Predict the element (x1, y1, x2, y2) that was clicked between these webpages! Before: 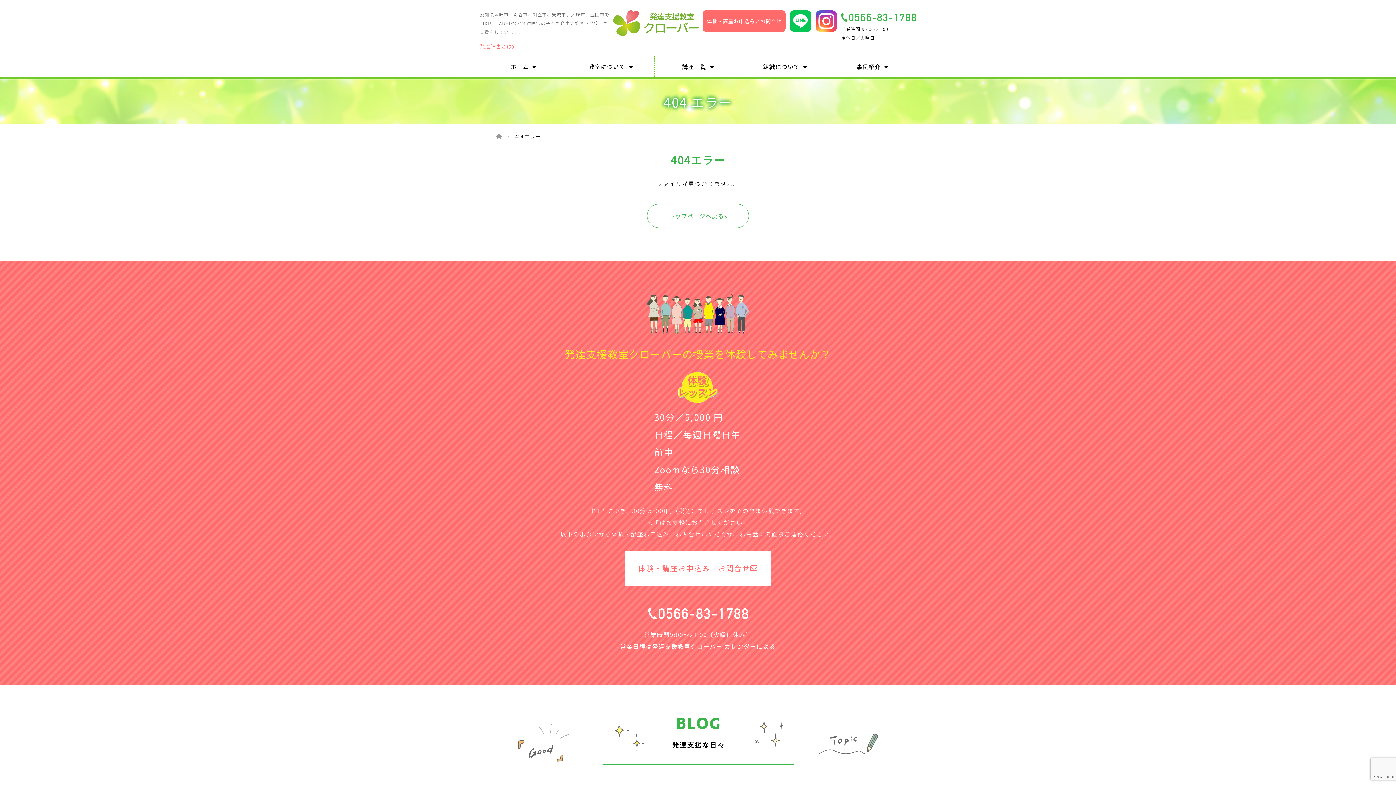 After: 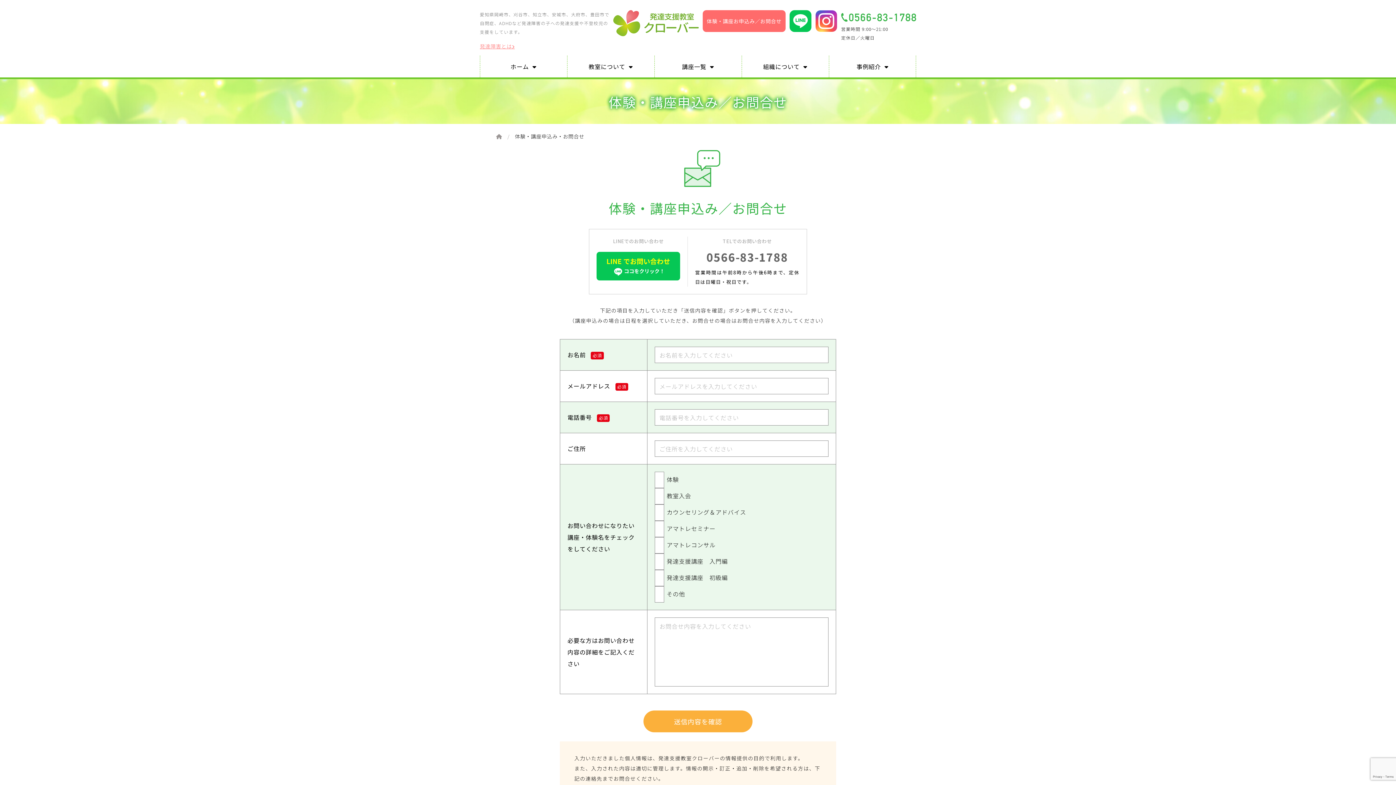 Action: label: 体験・講座お申込み／お問合せ bbox: (702, 10, 785, 32)